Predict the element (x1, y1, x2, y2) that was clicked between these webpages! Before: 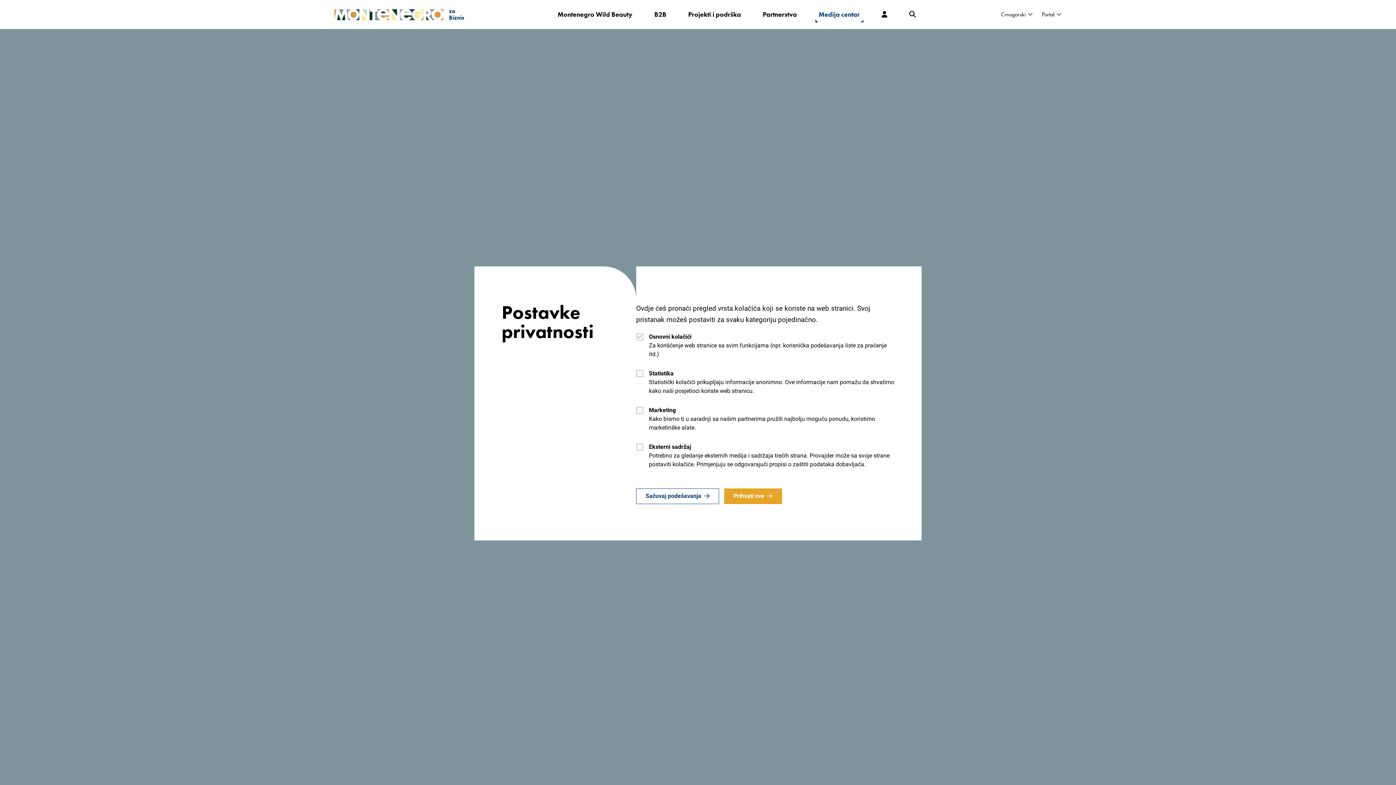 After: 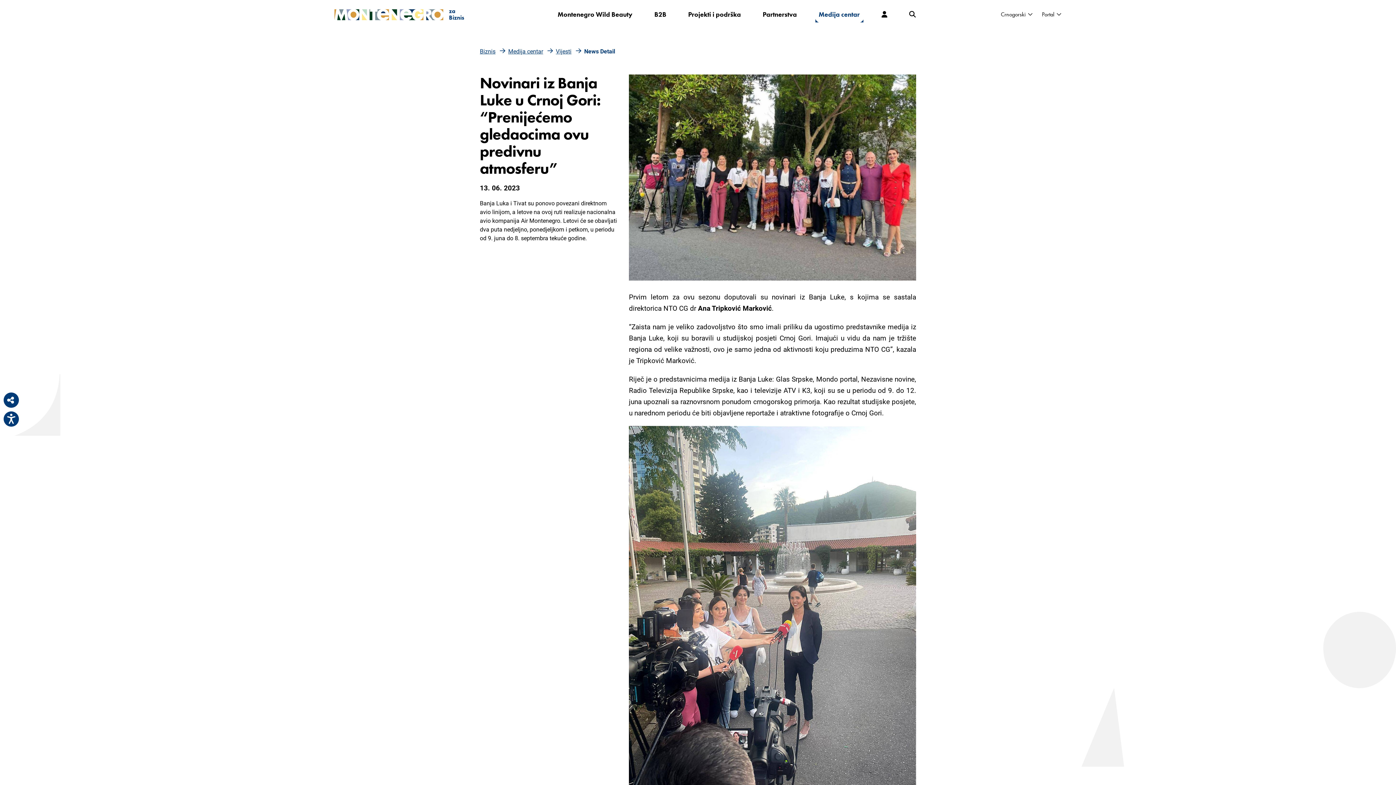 Action: bbox: (636, 488, 719, 504) label: Sačuvaj podešavanja